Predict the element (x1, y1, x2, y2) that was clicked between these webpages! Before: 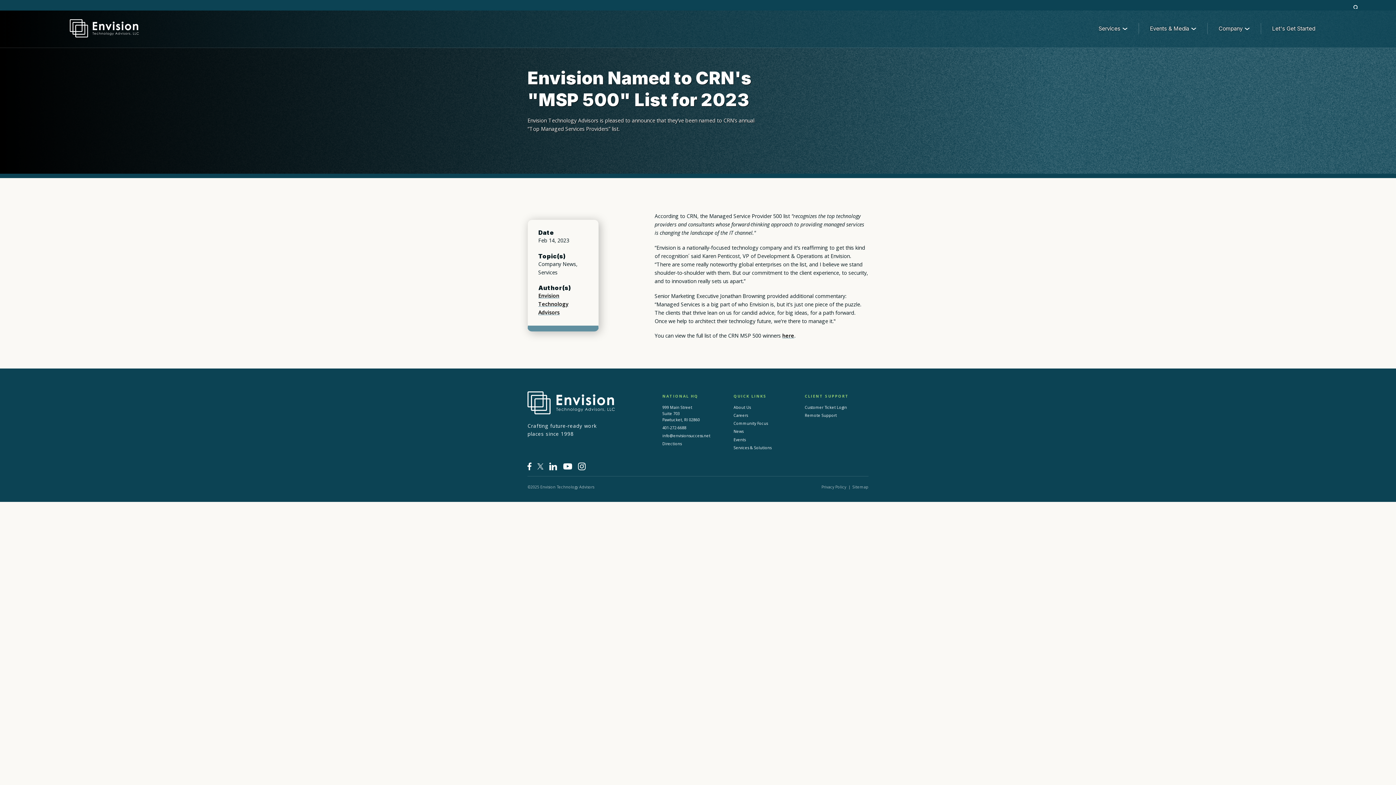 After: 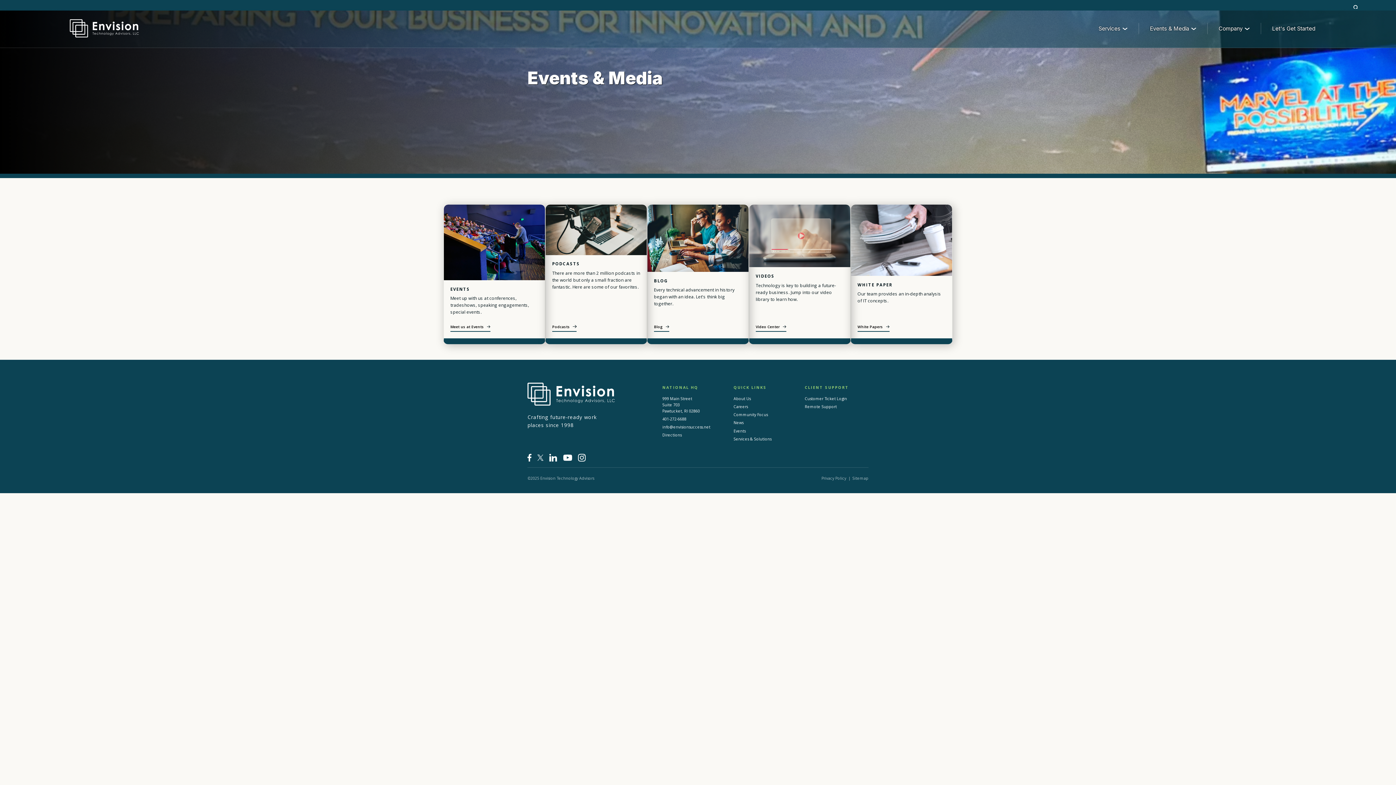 Action: label: News bbox: (733, 429, 743, 434)